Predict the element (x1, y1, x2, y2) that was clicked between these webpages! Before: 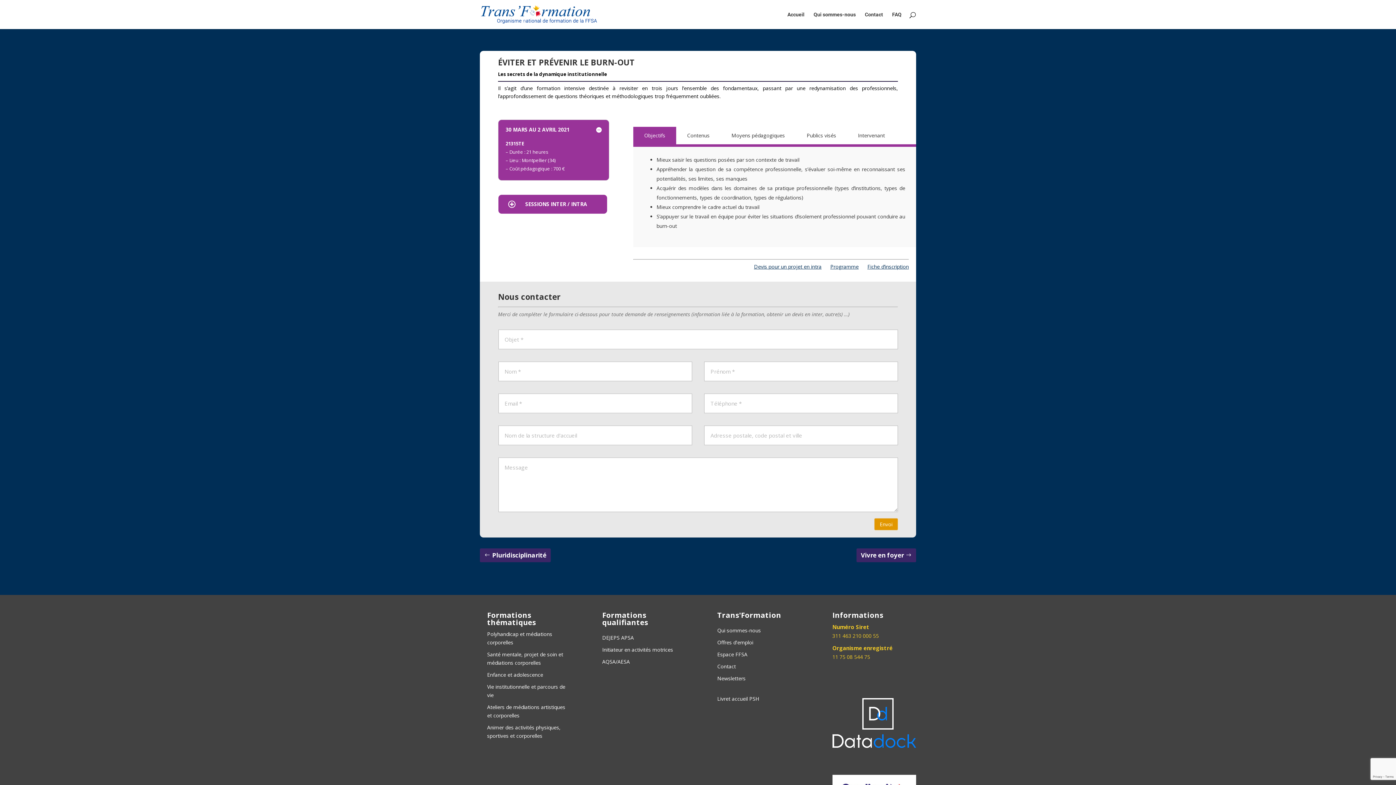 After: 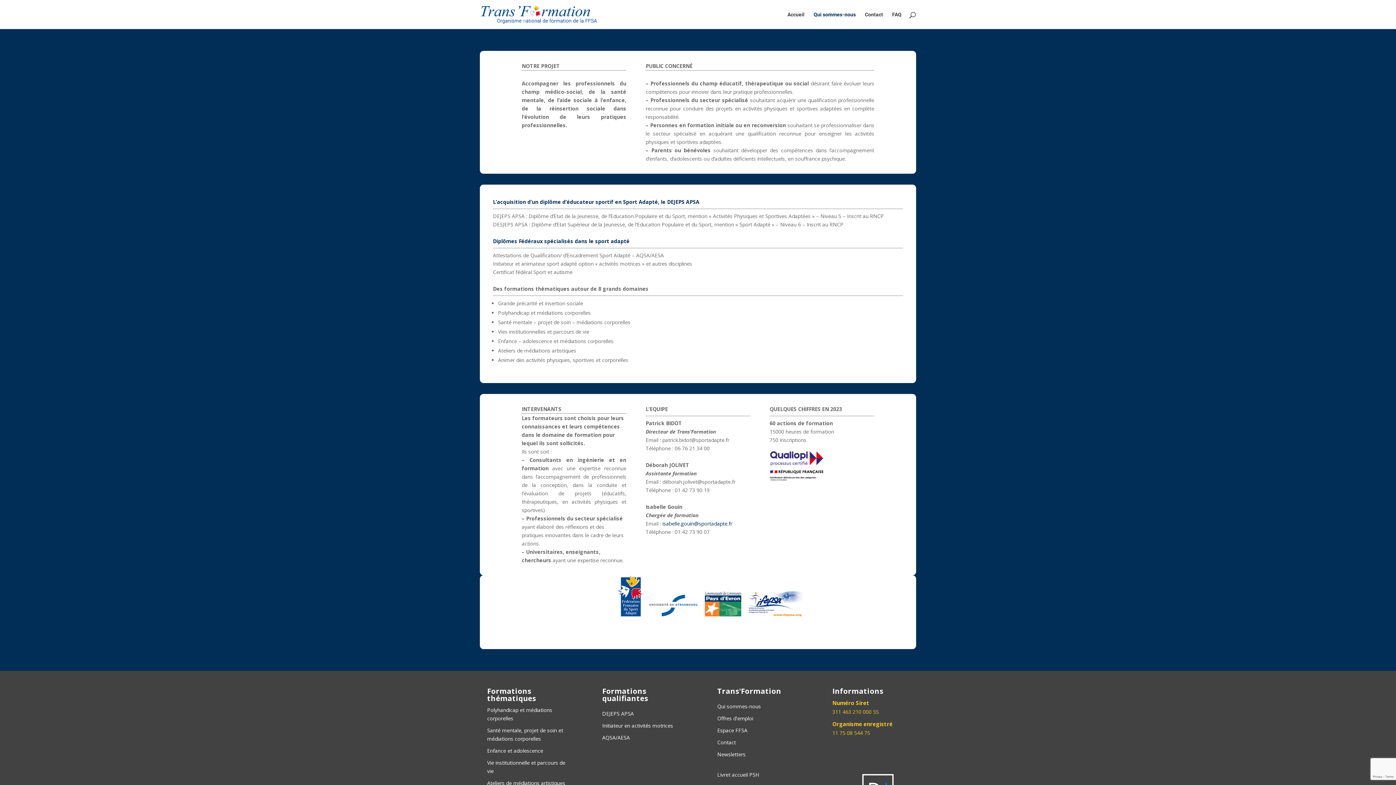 Action: bbox: (813, 12, 856, 29) label: Qui sommes-nous